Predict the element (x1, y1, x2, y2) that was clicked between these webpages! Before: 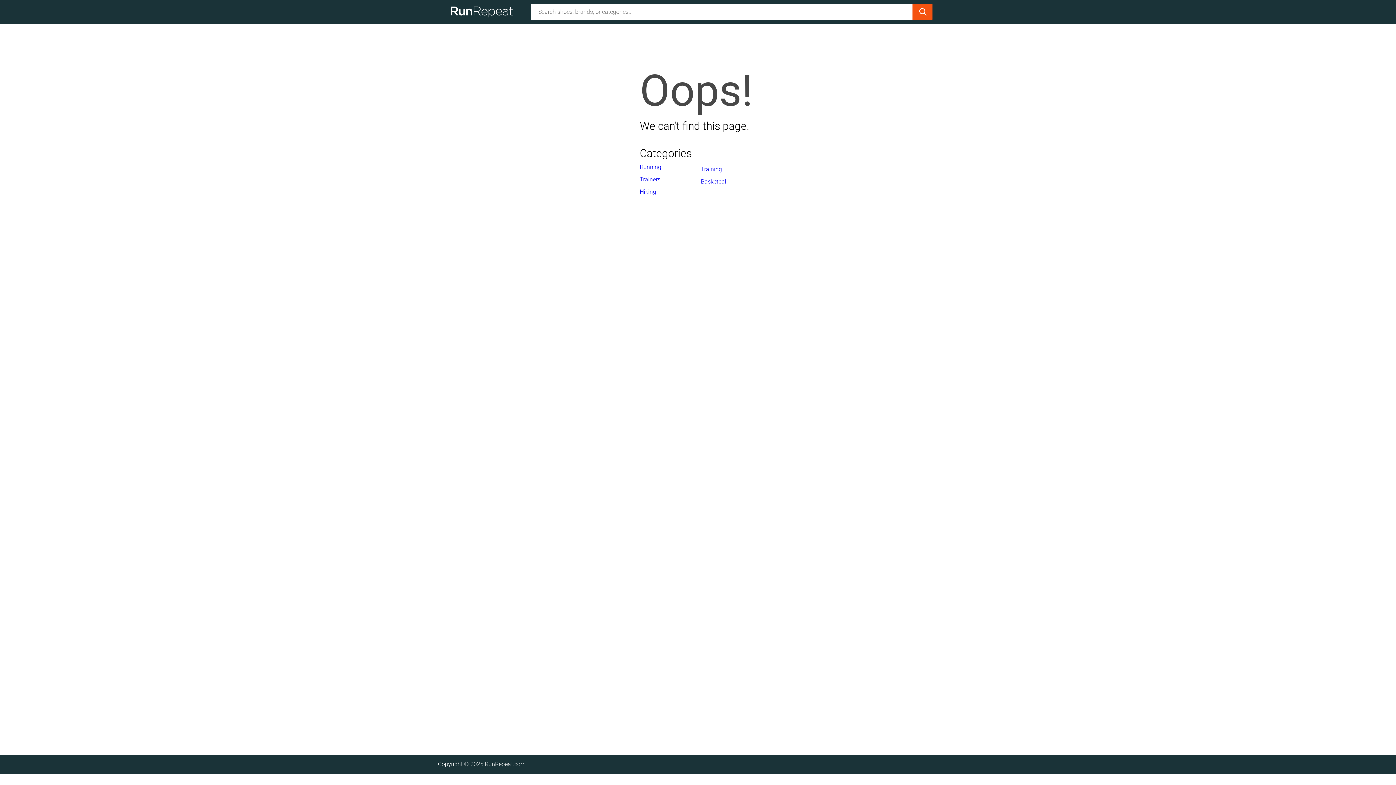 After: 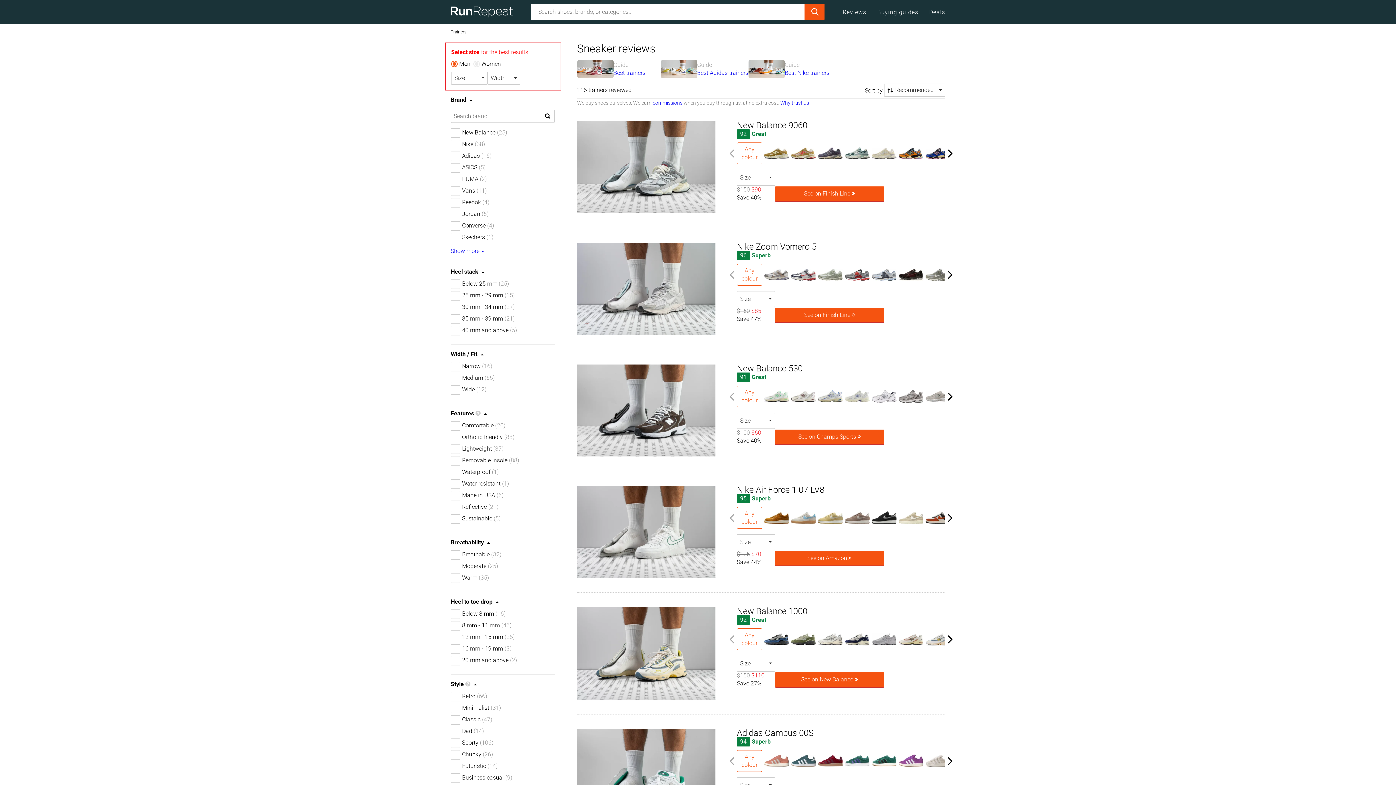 Action: label: Trainers bbox: (640, 175, 695, 183)